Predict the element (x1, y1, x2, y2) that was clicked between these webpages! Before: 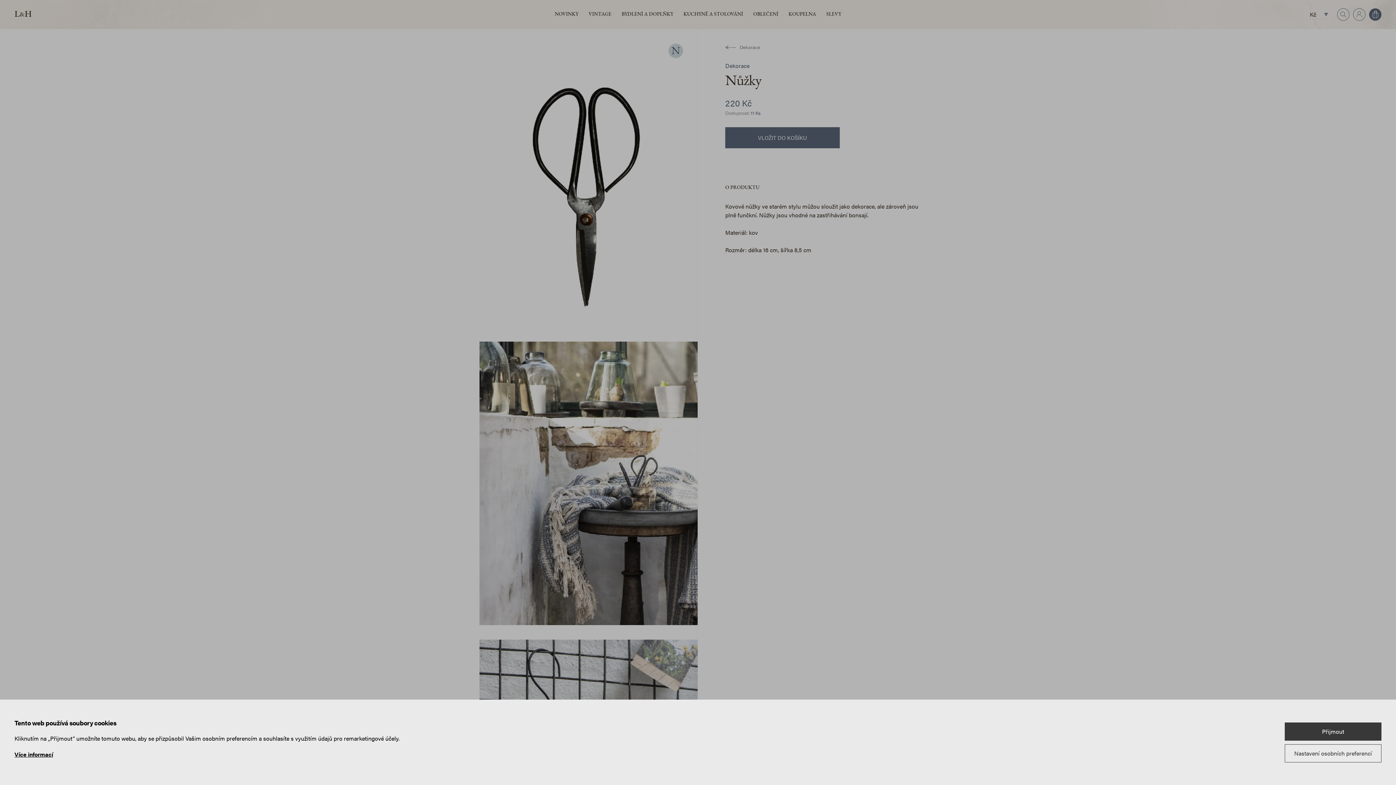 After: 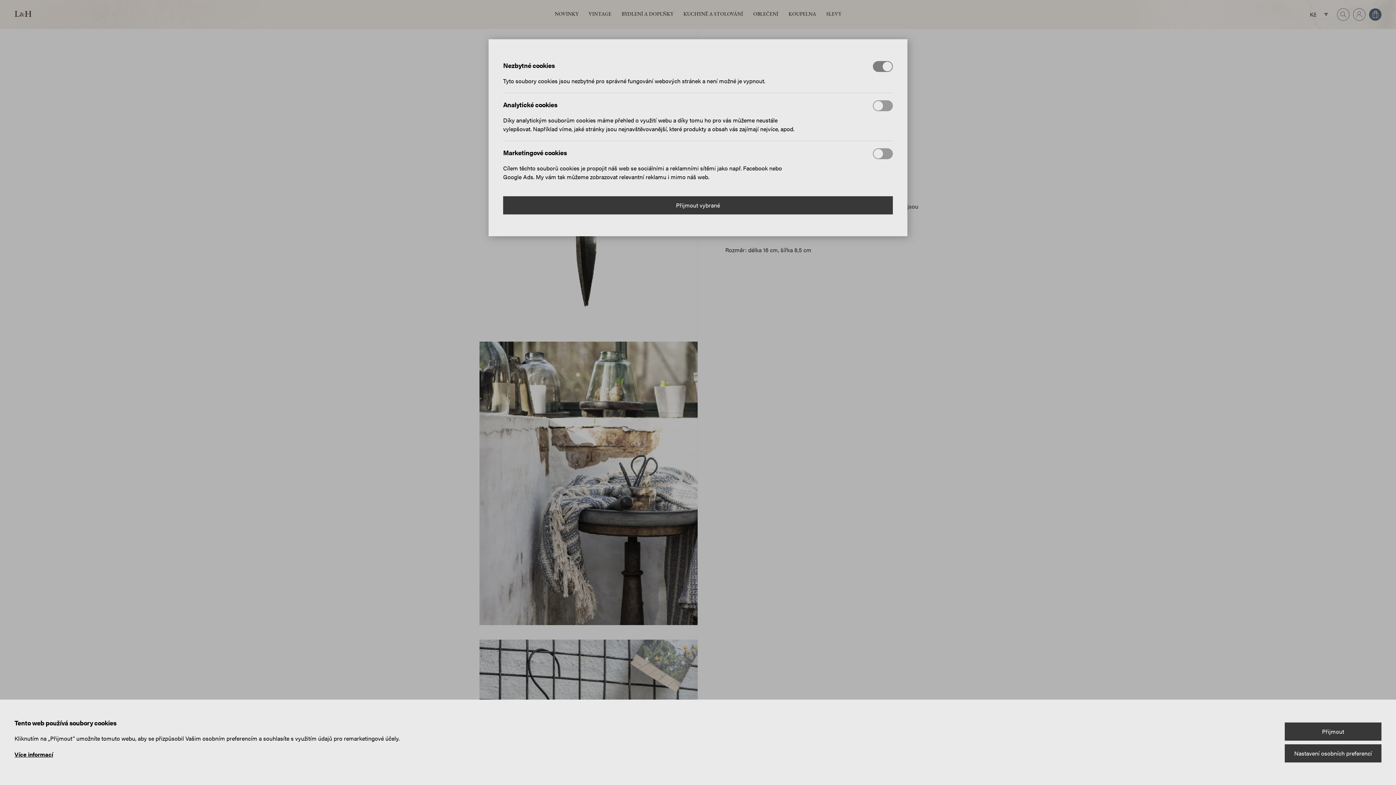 Action: label: Nastavení osobních preferencí bbox: (1285, 744, 1381, 762)